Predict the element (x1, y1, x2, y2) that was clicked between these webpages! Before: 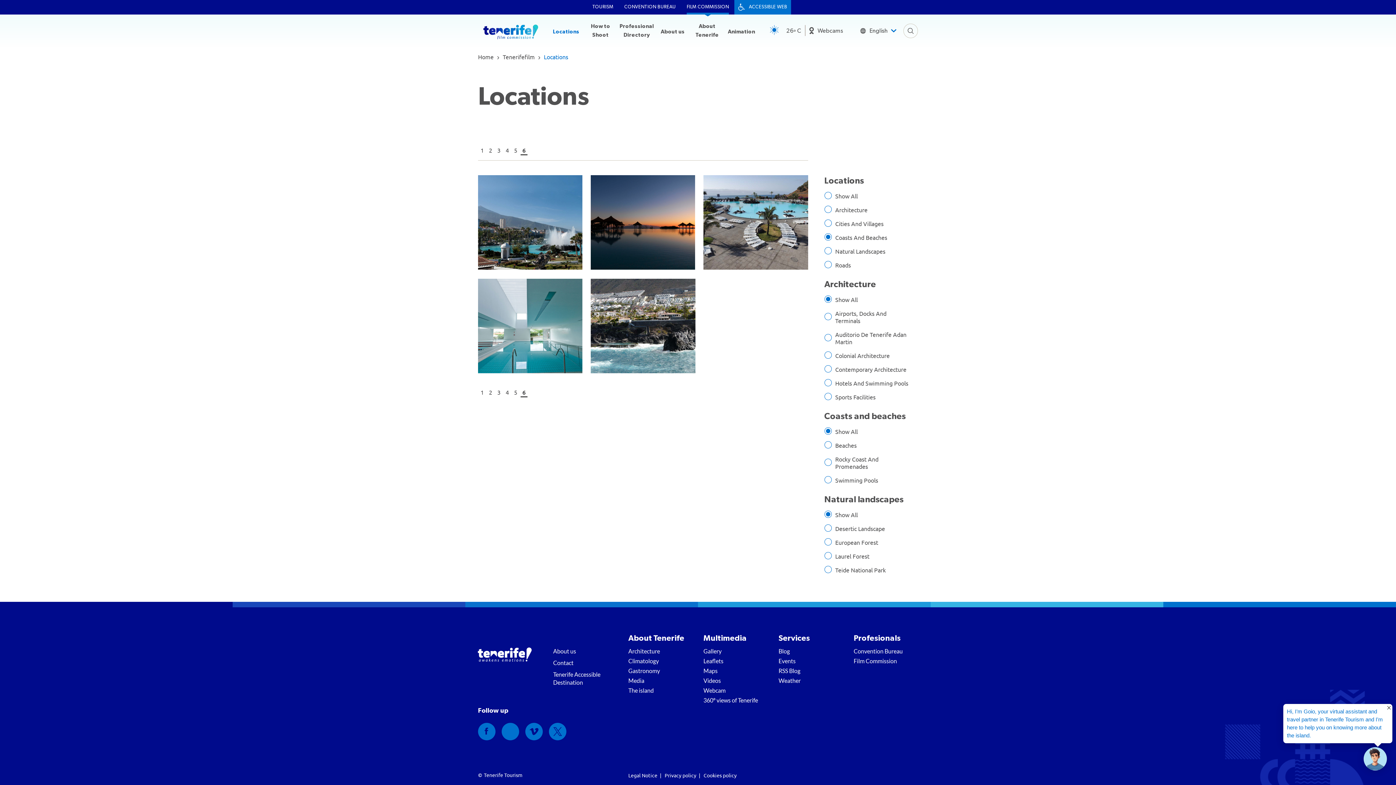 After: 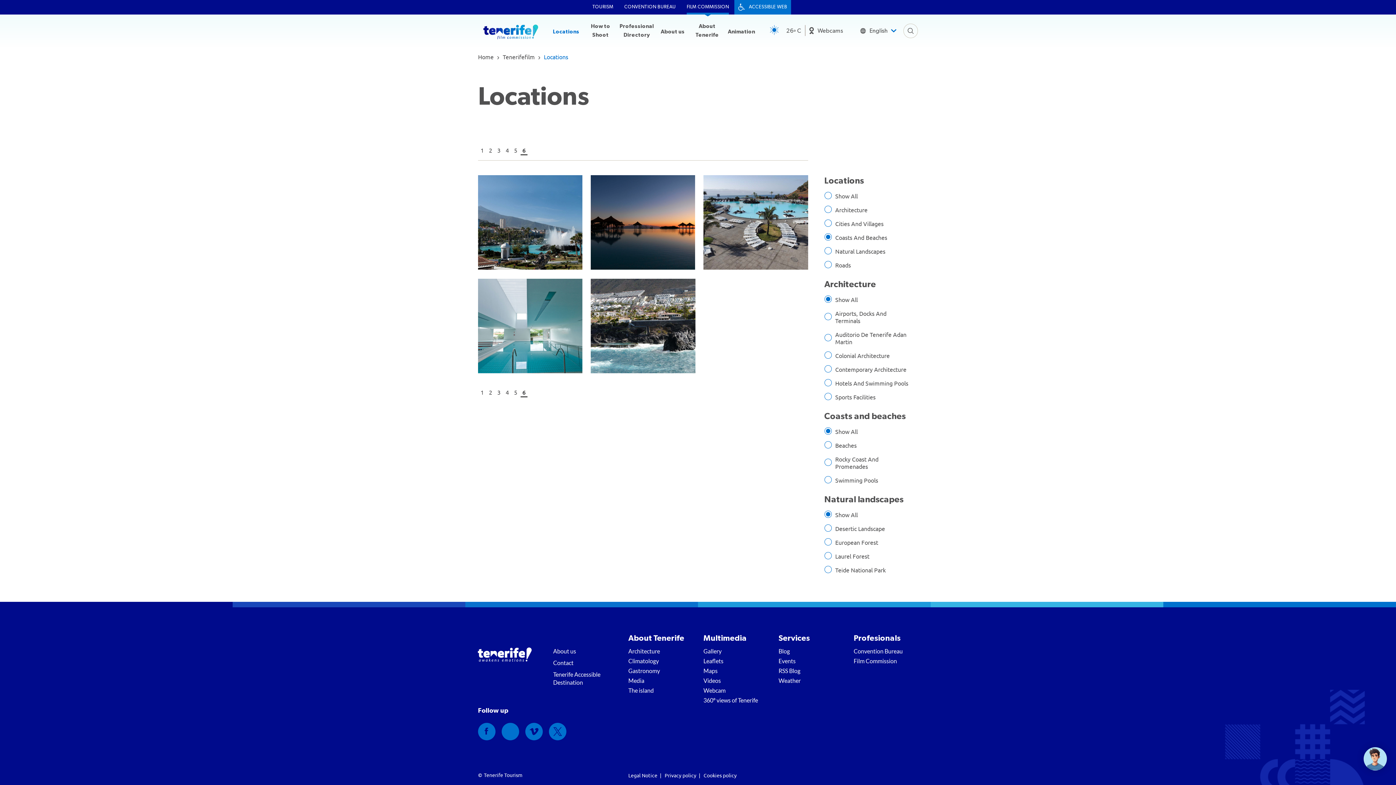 Action: bbox: (1288, 705, 1397, 713)